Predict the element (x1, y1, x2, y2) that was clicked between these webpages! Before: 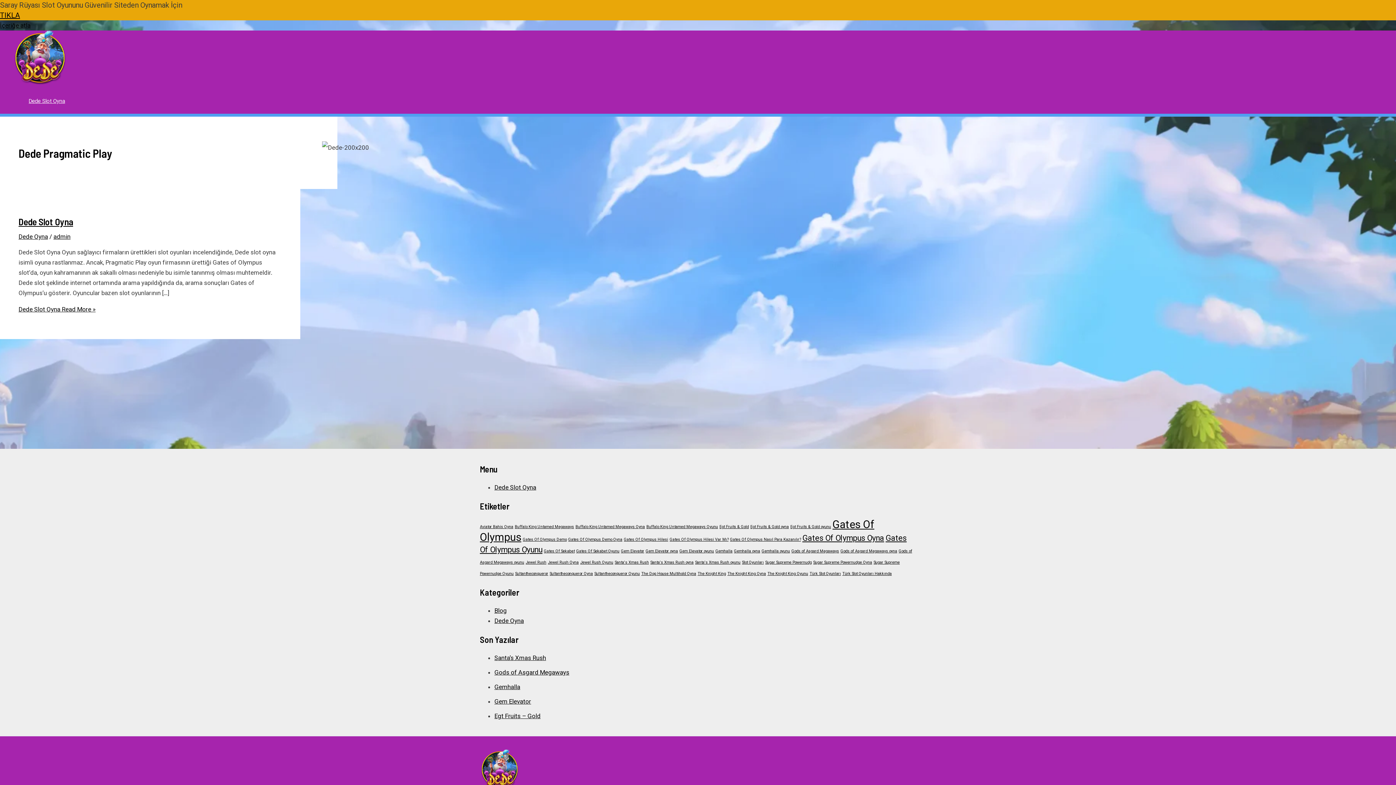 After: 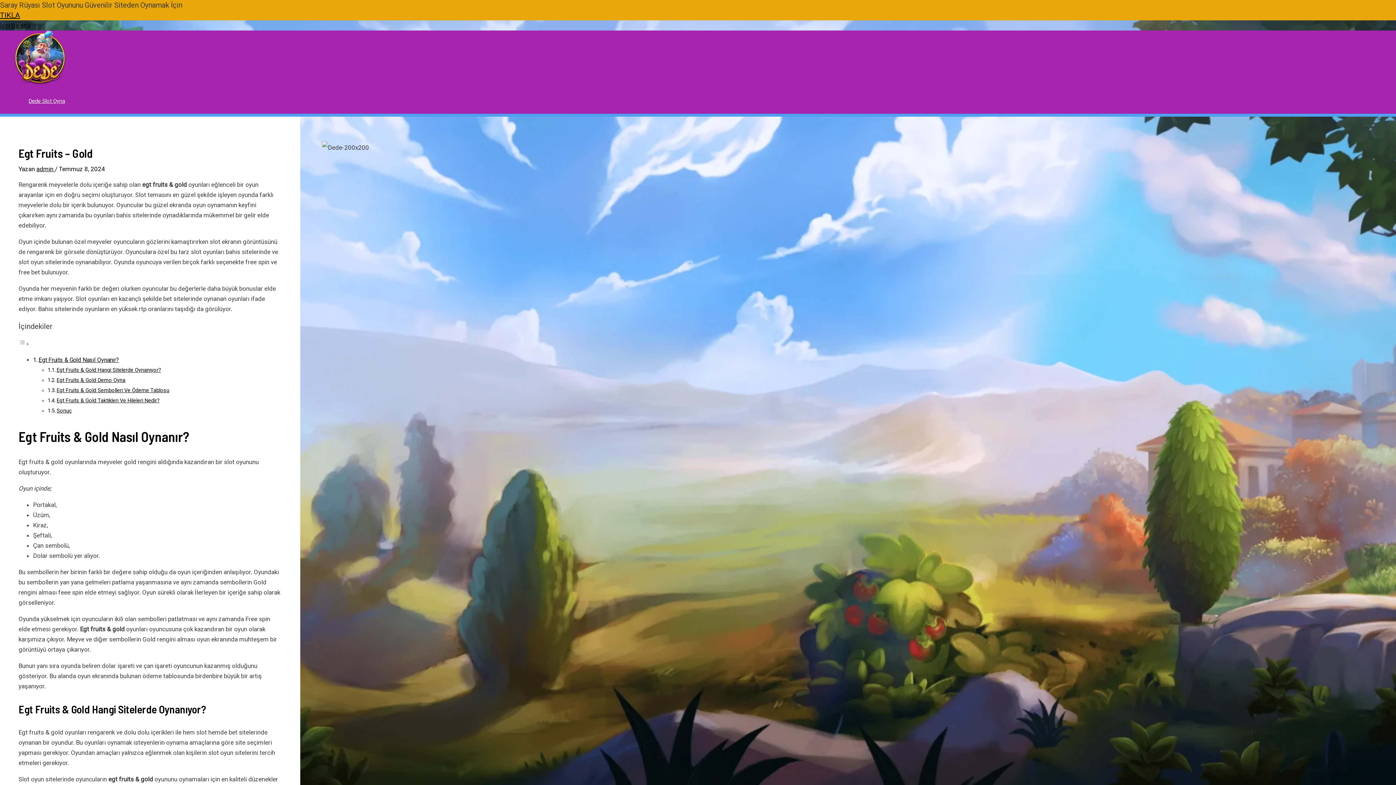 Action: label: Egt Fruits – Gold bbox: (494, 712, 540, 719)